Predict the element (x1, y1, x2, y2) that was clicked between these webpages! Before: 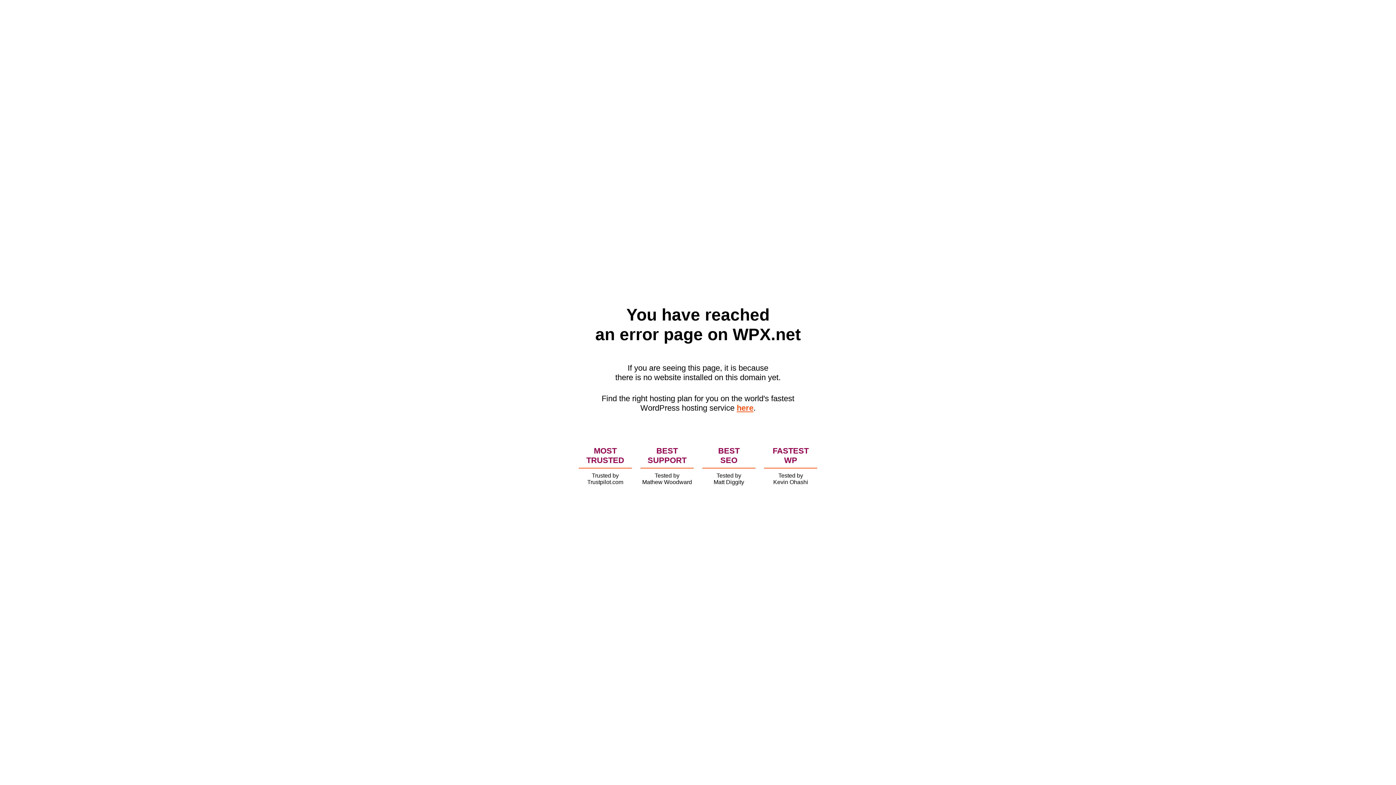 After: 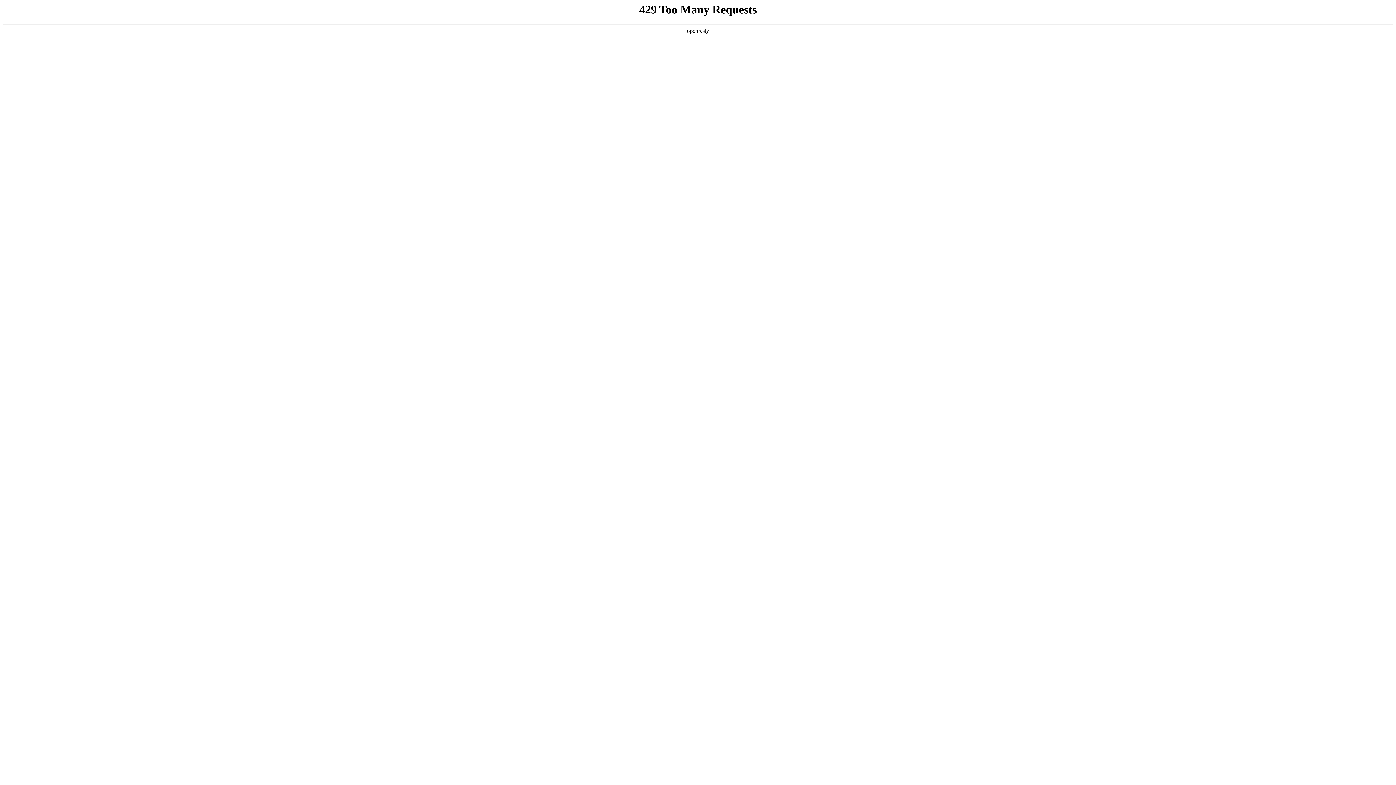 Action: label: here bbox: (736, 403, 753, 412)